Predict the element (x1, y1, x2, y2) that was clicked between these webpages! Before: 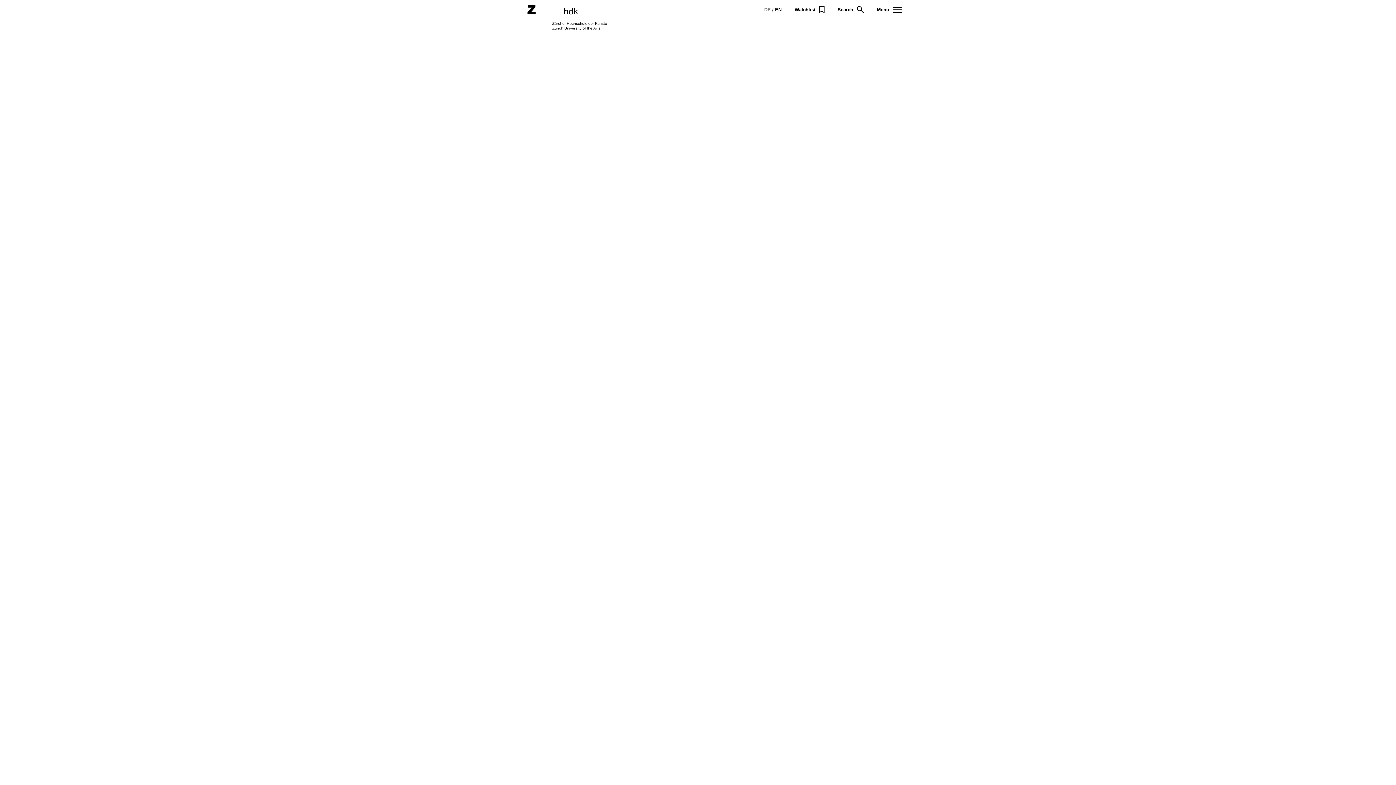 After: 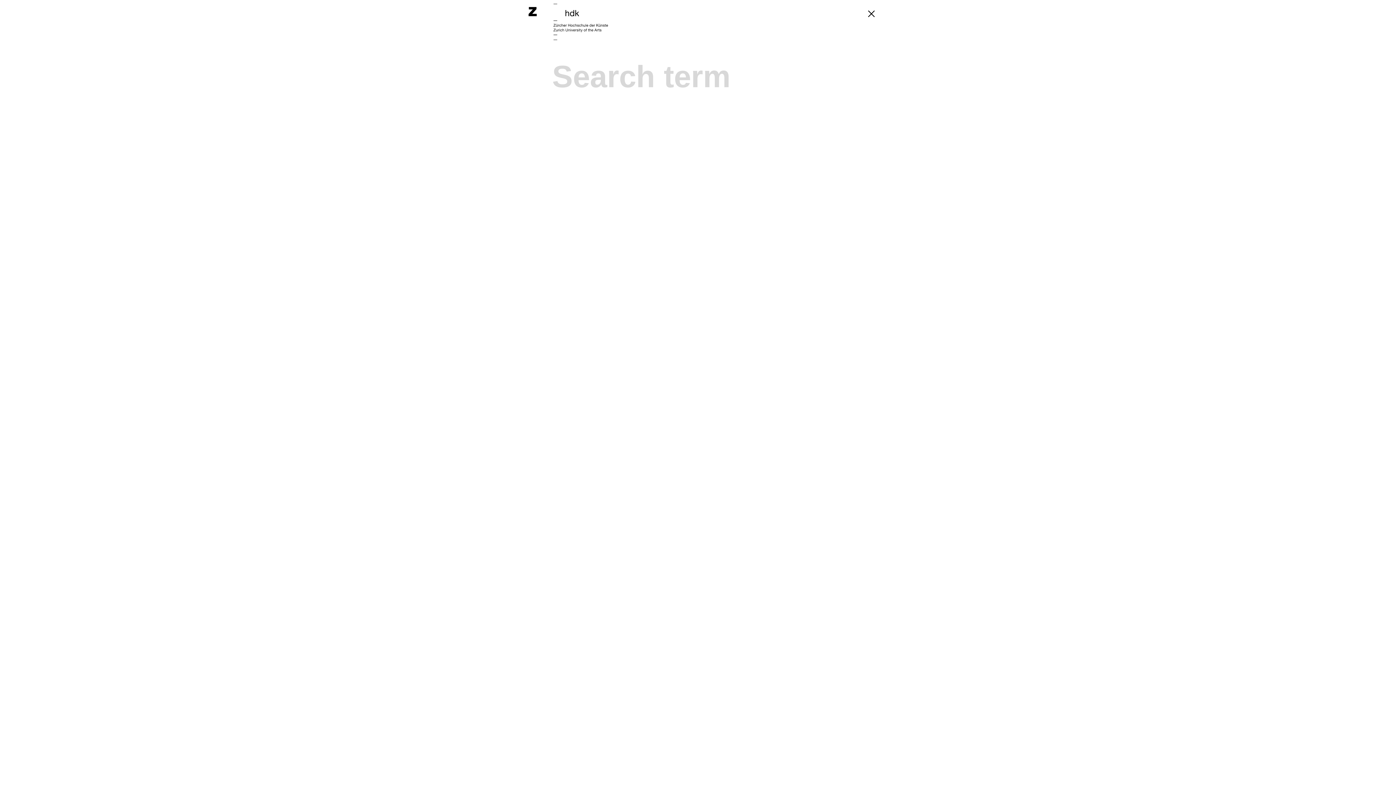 Action: bbox: (837, 6, 864, 13) label: Search
Open search